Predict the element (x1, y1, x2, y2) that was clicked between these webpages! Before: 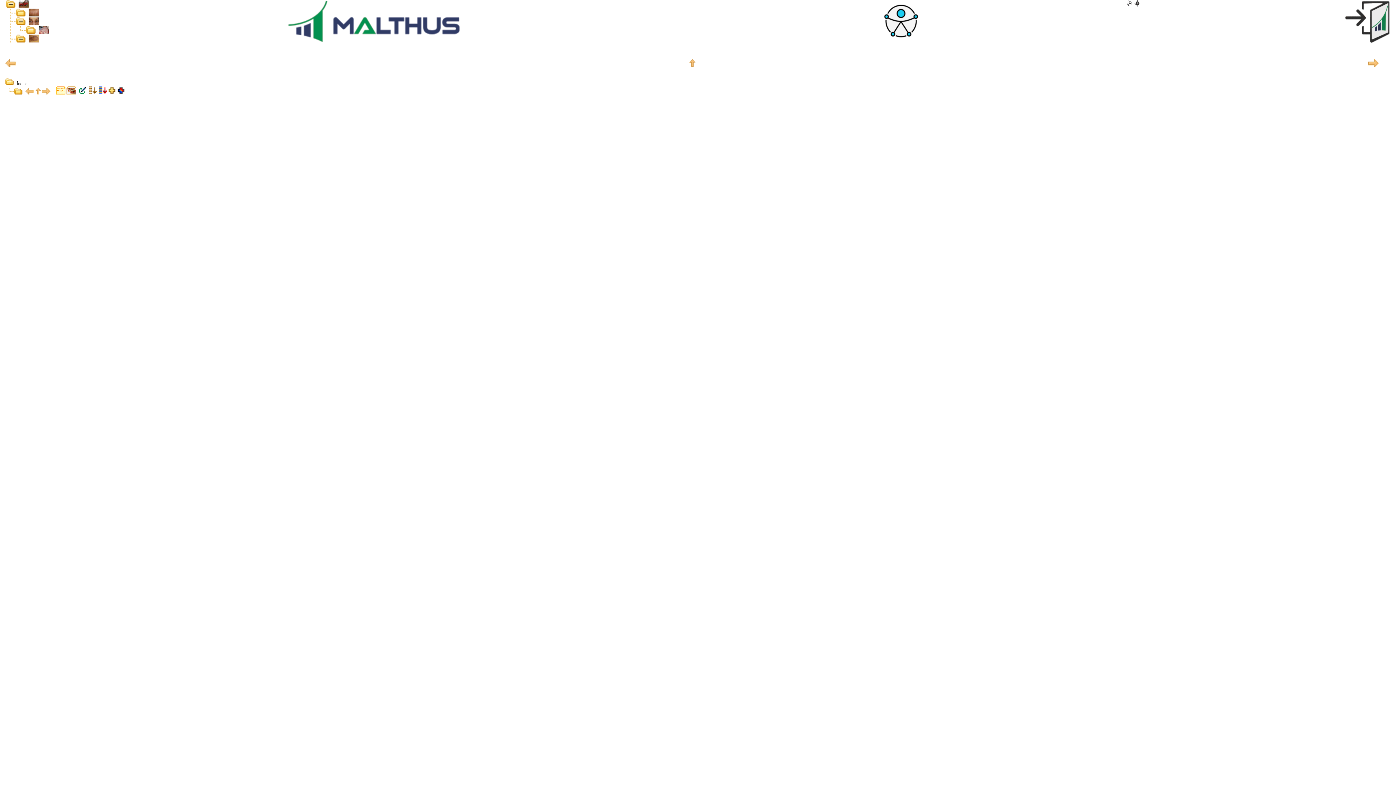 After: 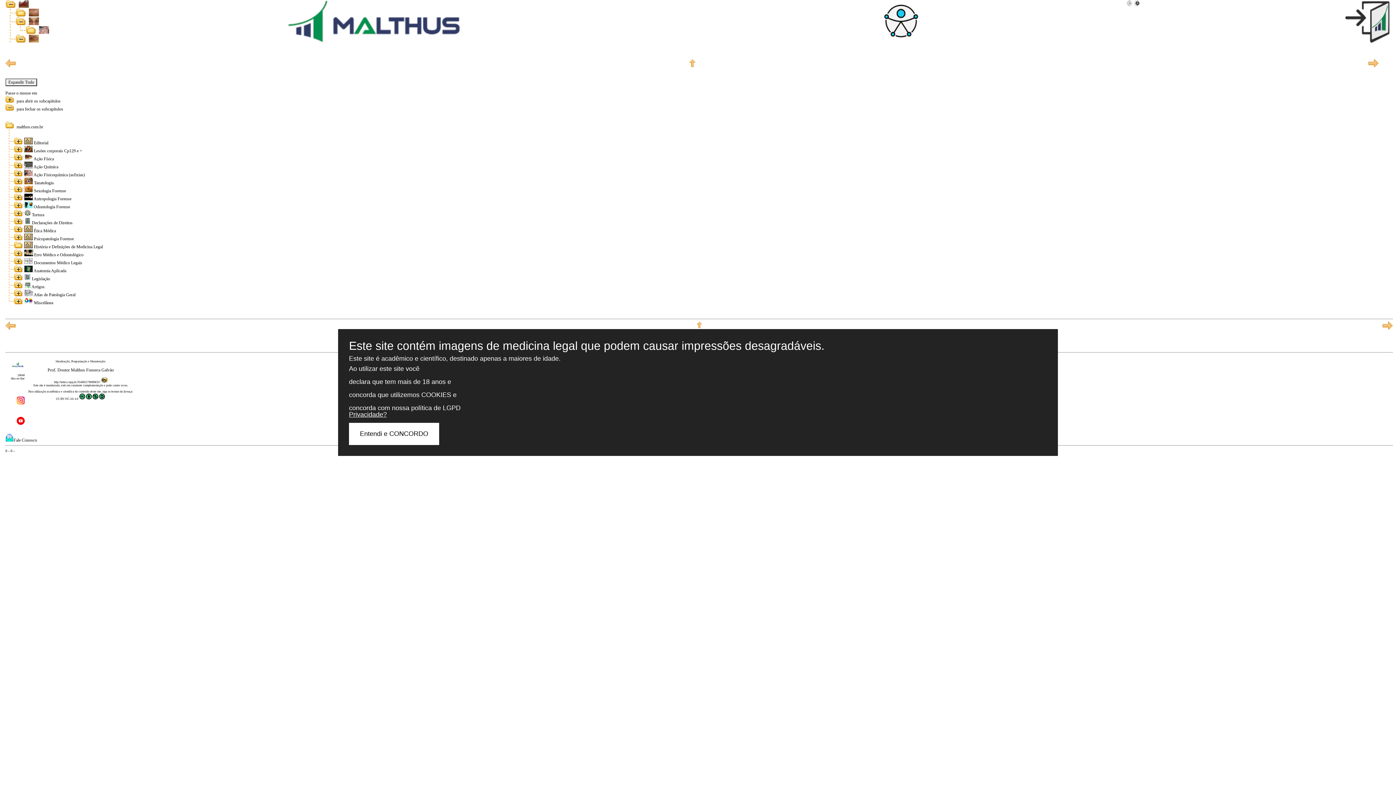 Action: bbox: (264, 39, 482, 44)